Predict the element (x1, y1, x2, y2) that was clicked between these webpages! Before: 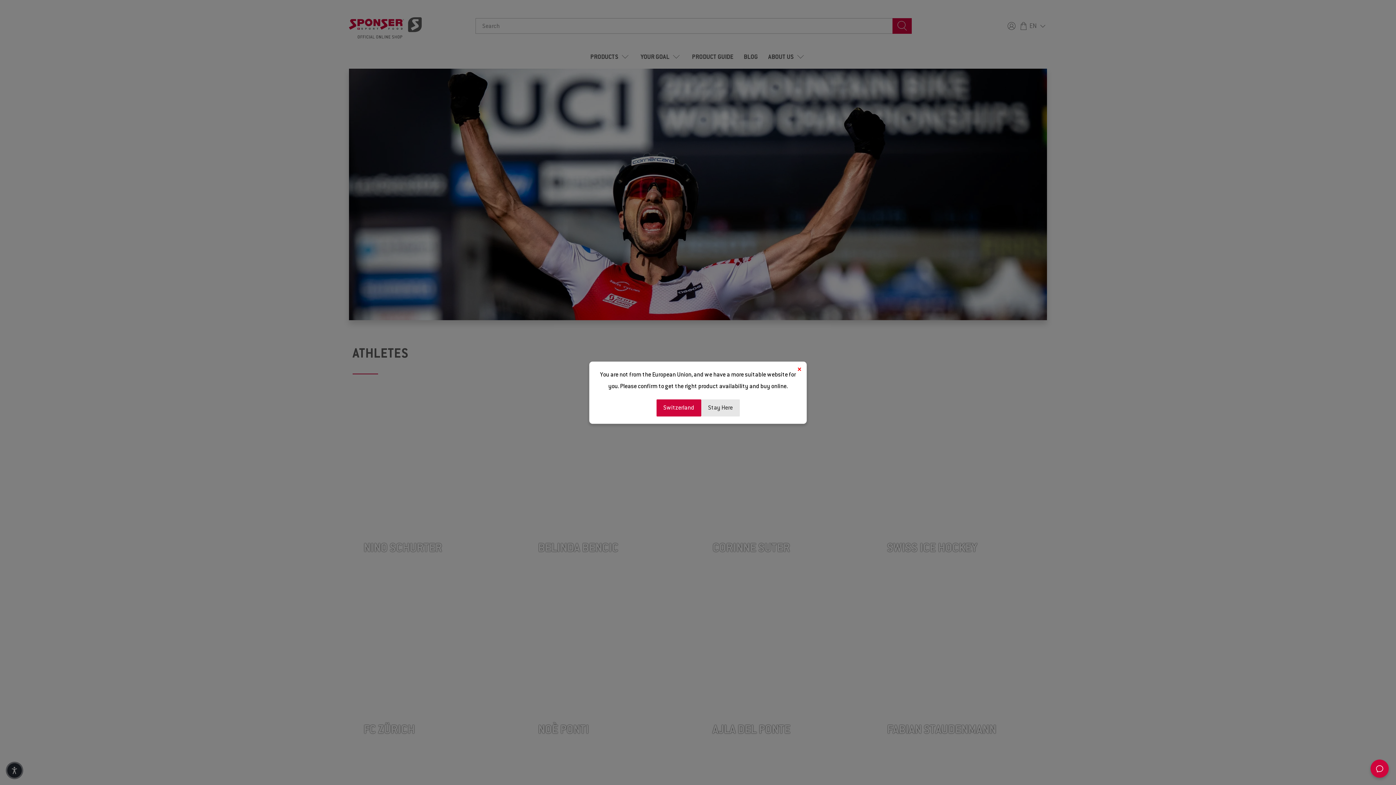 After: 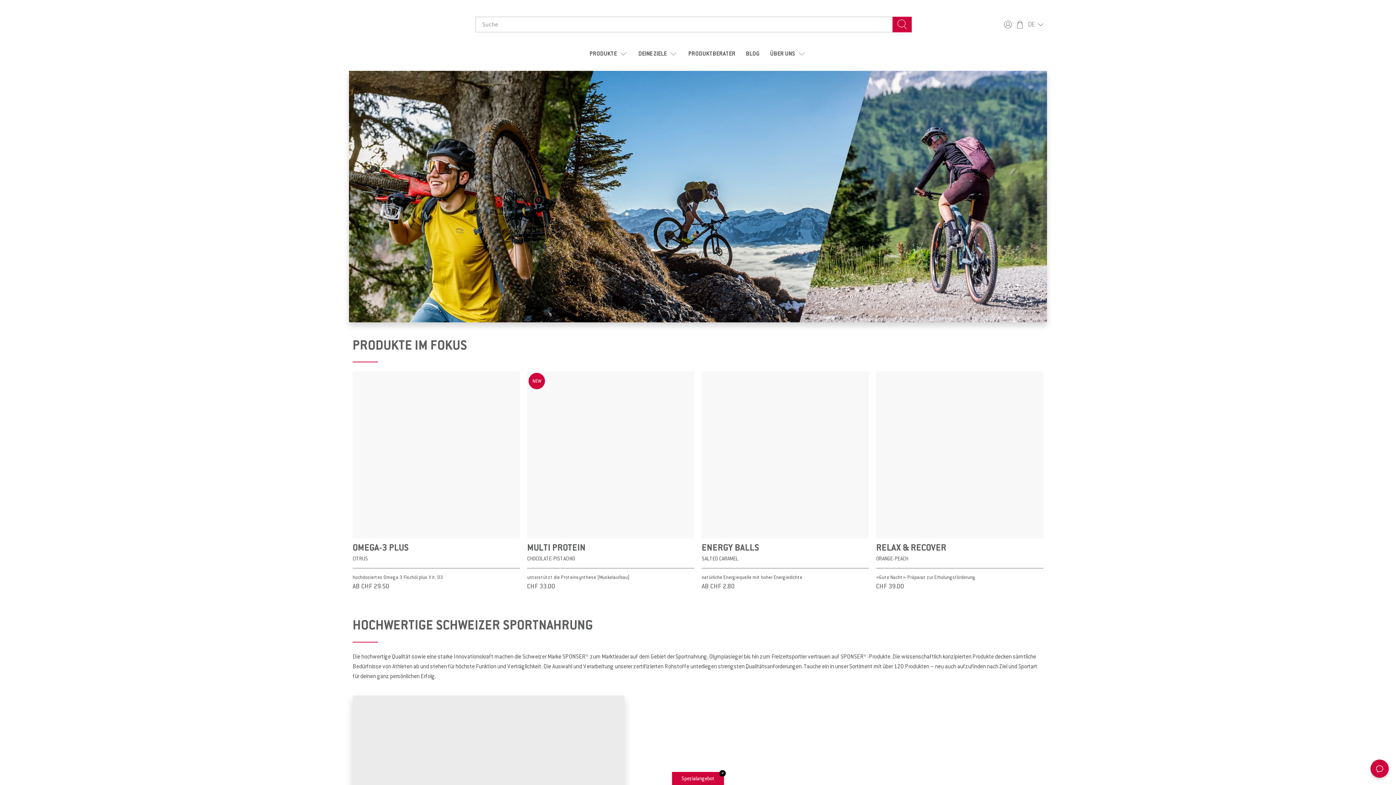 Action: bbox: (656, 399, 701, 416) label: Switzerland